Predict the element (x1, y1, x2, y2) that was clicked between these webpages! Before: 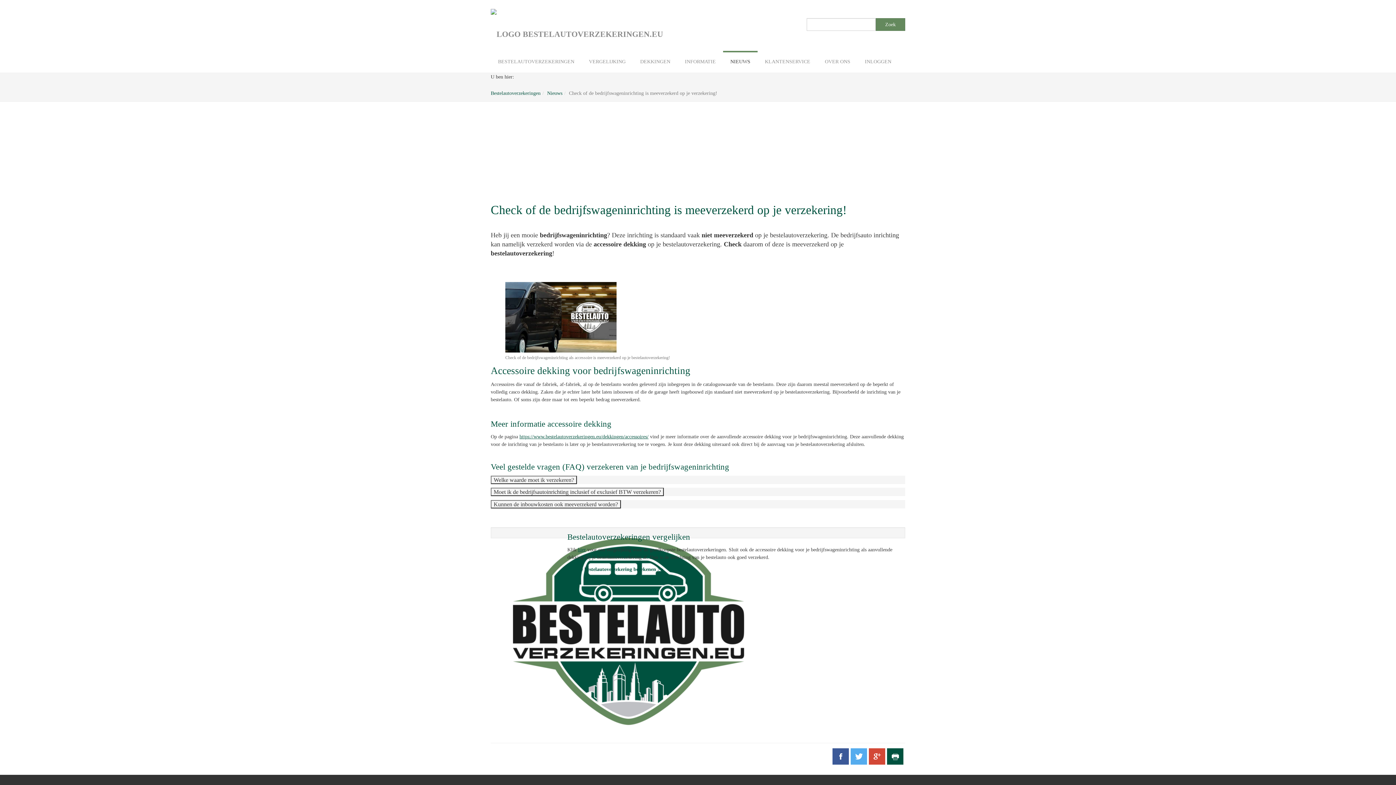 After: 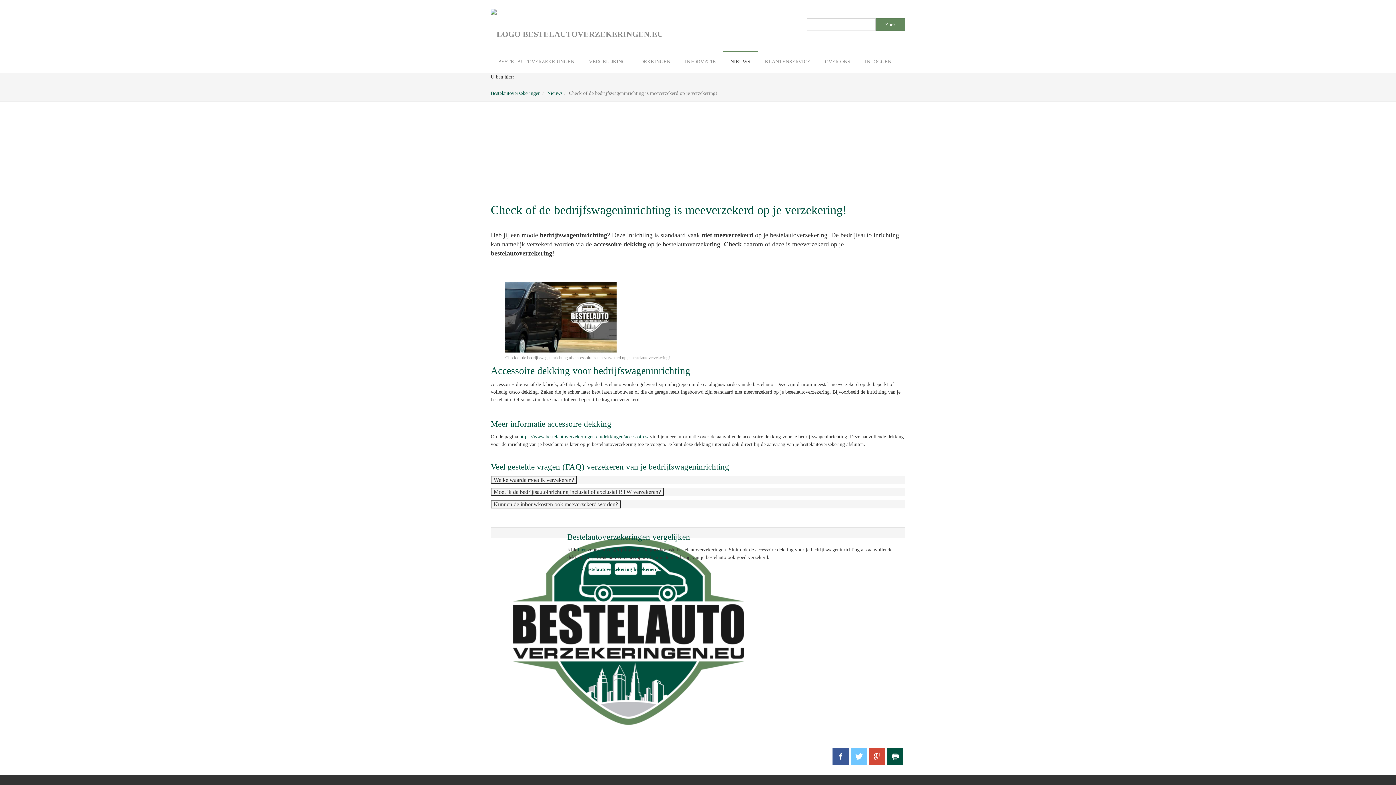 Action: bbox: (850, 748, 867, 765)